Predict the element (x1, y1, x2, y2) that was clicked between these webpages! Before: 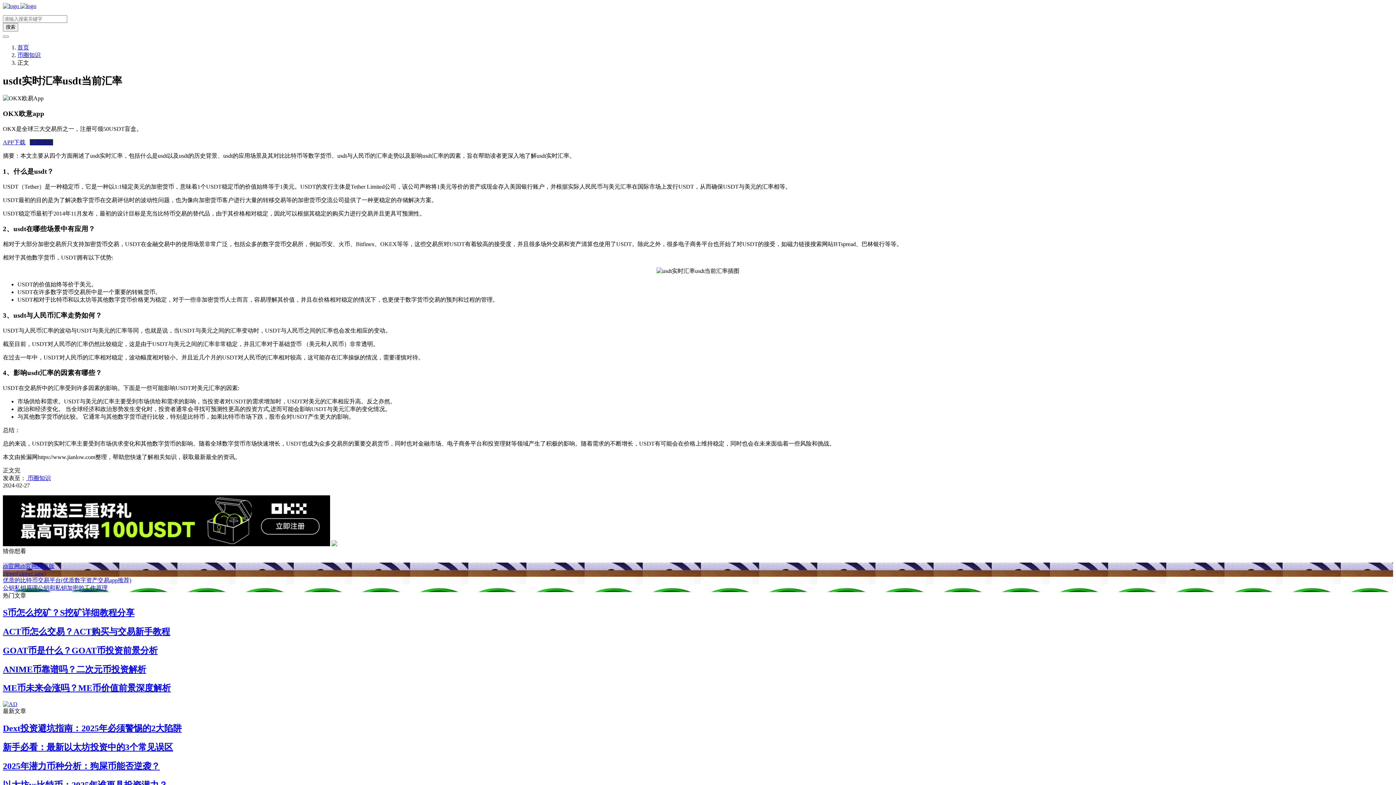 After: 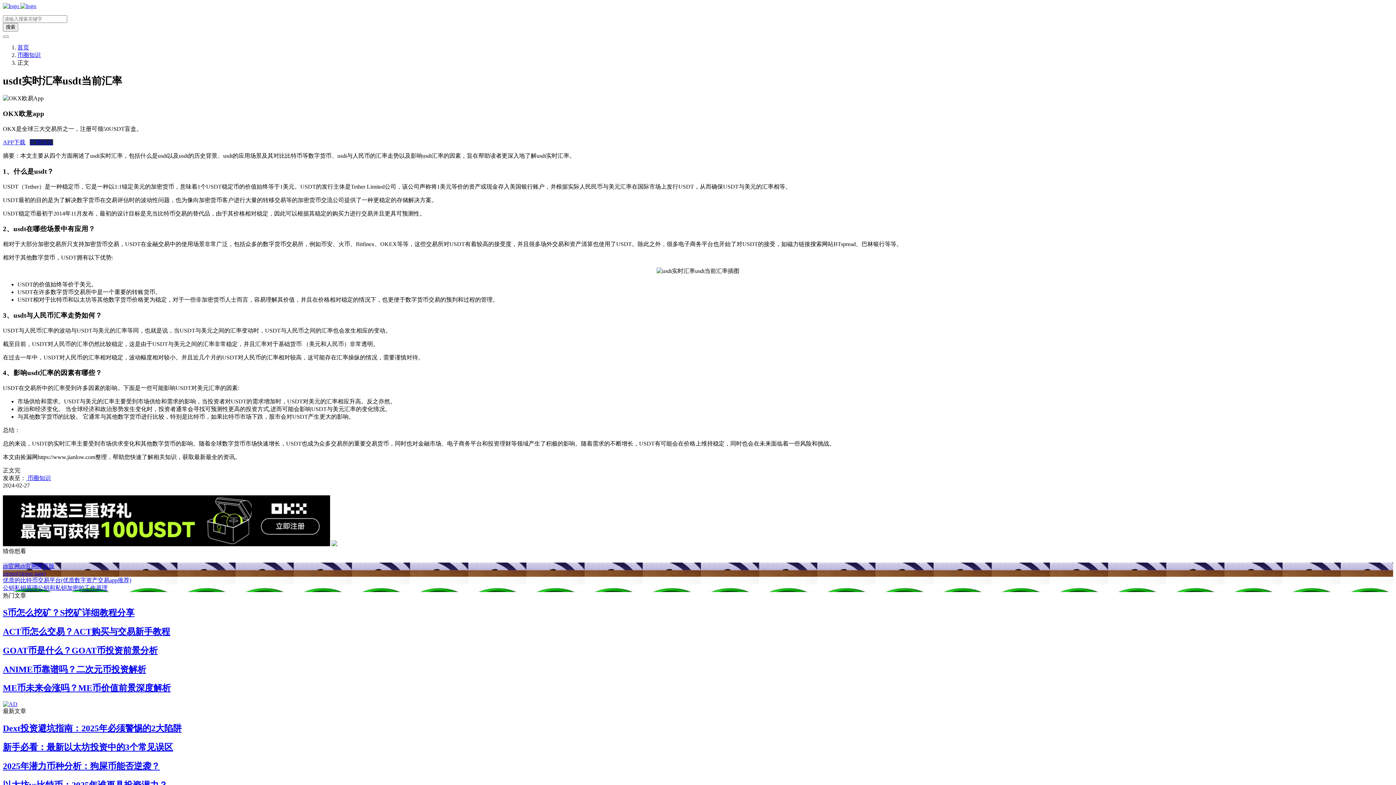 Action: bbox: (2, 701, 17, 707)